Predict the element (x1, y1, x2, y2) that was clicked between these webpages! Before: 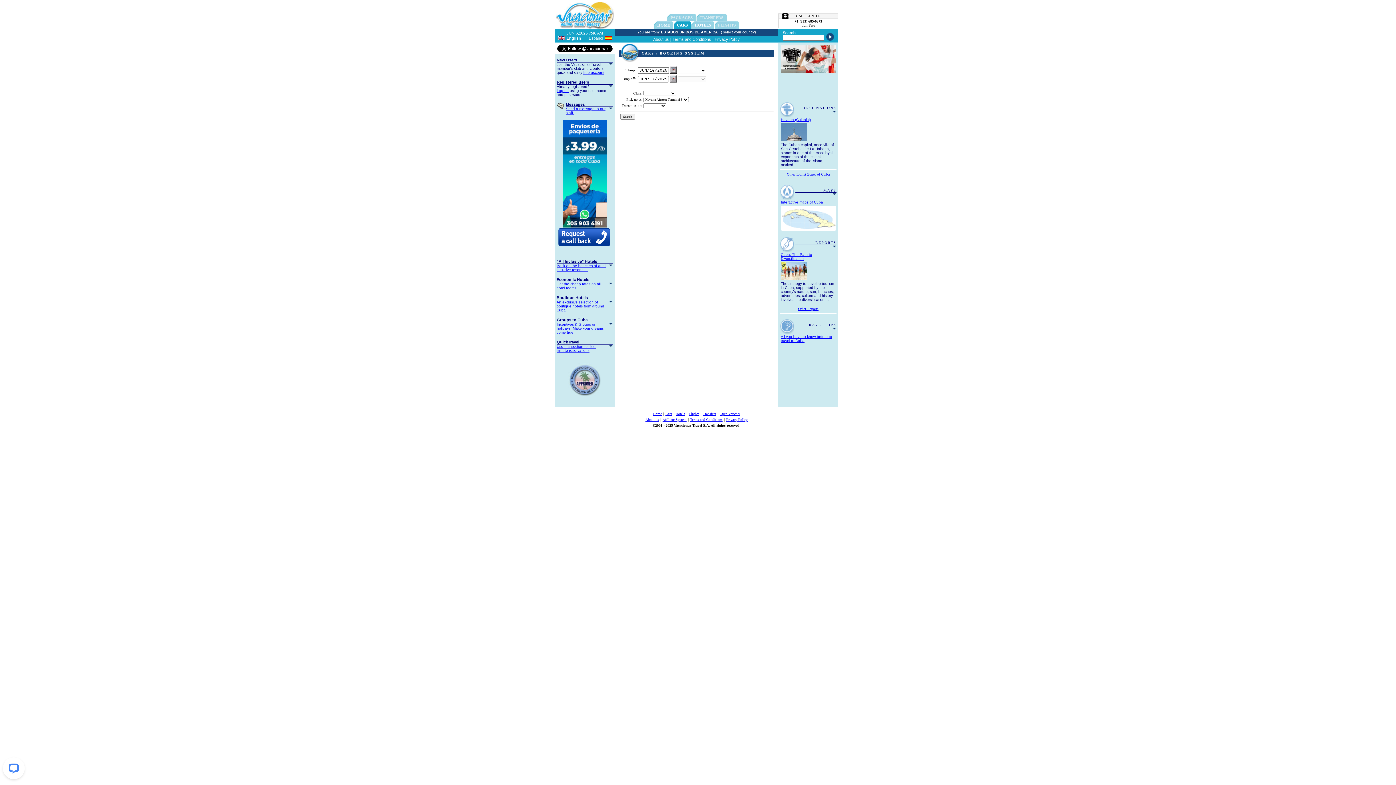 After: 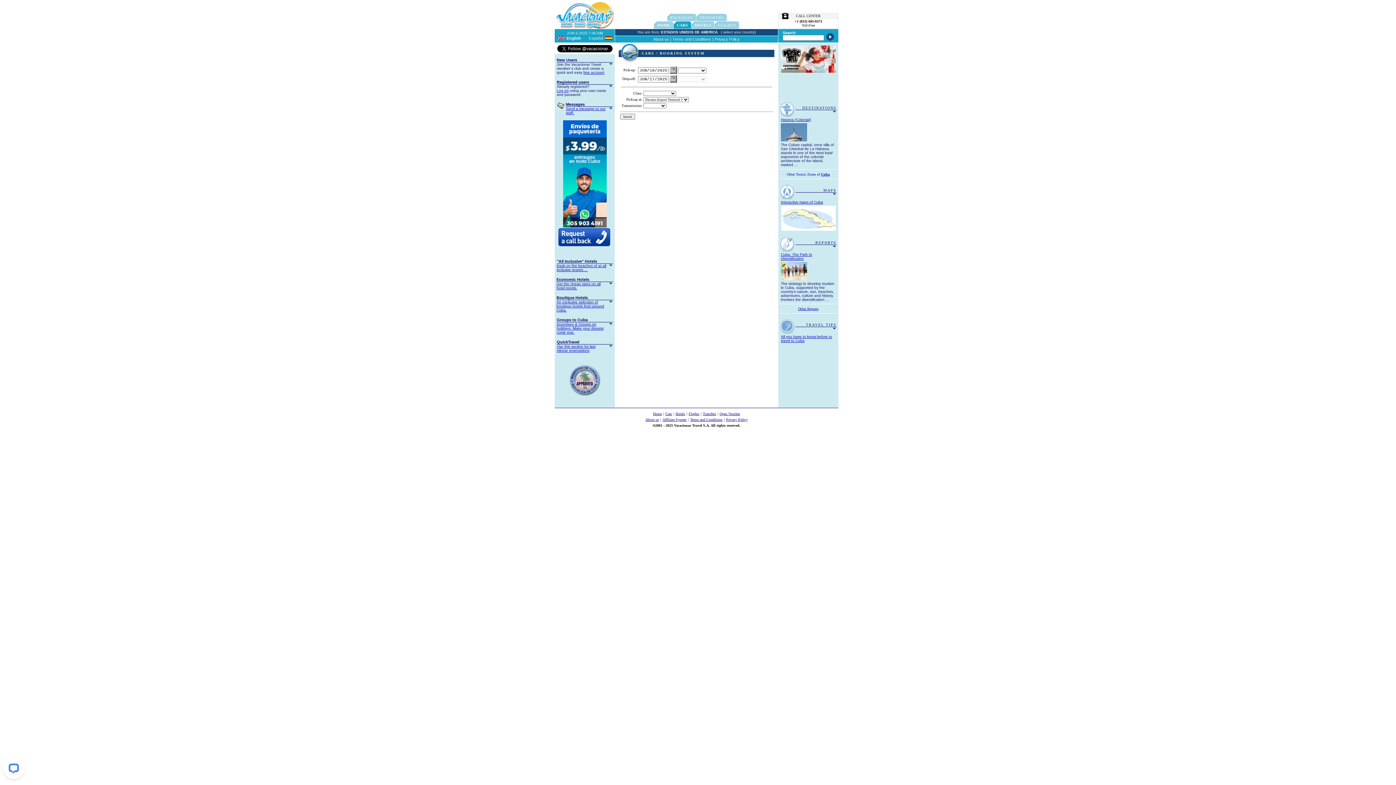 Action: bbox: (558, 228, 610, 246)